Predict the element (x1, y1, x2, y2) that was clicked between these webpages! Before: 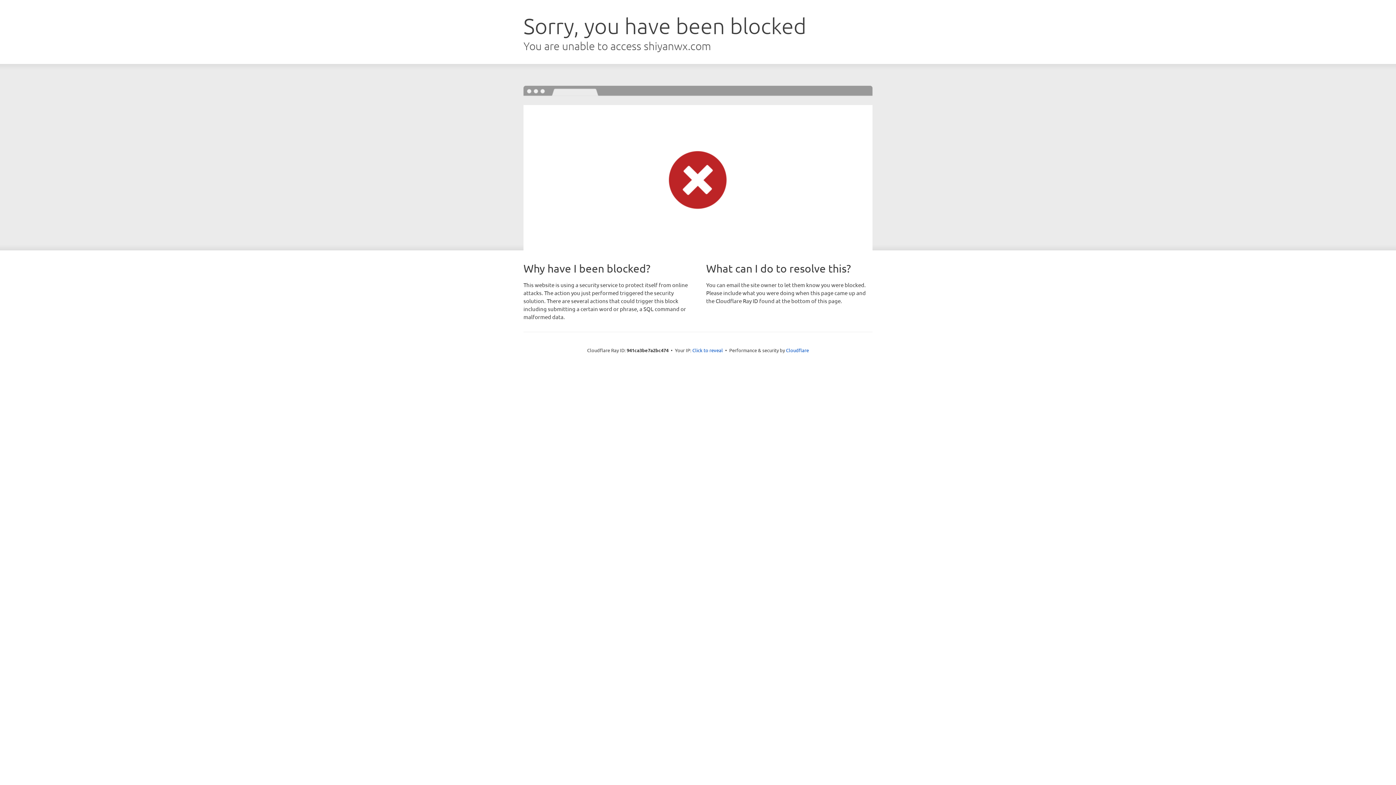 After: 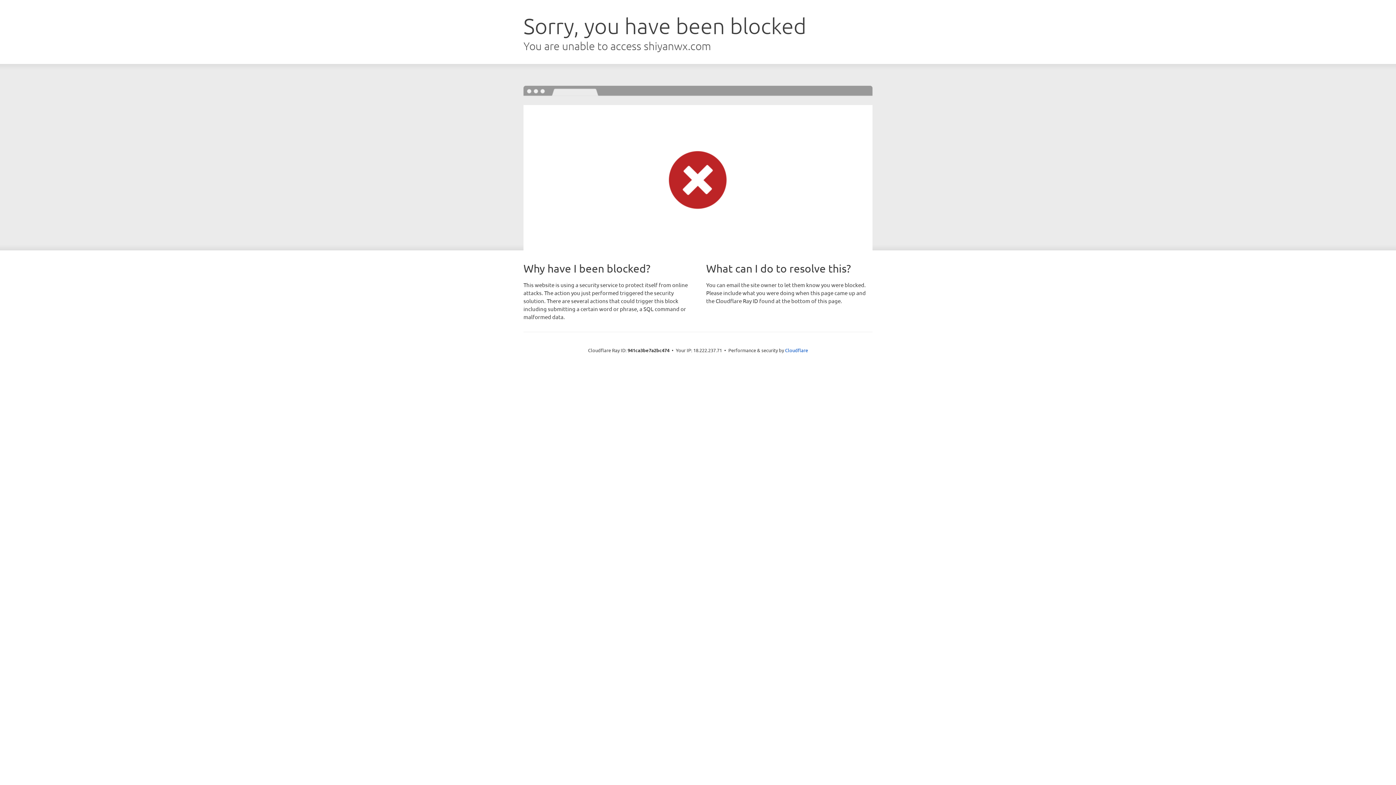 Action: label: Click to reveal bbox: (692, 346, 723, 353)